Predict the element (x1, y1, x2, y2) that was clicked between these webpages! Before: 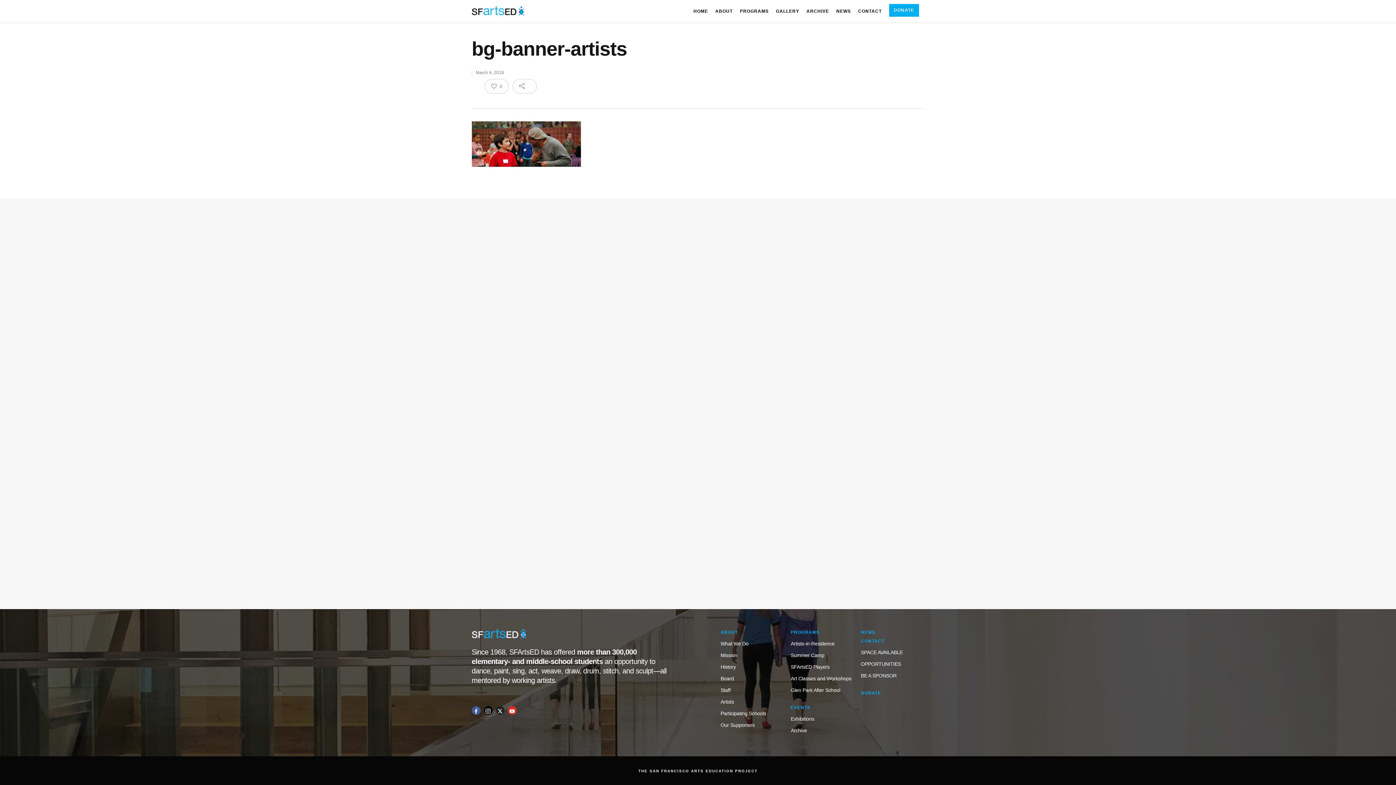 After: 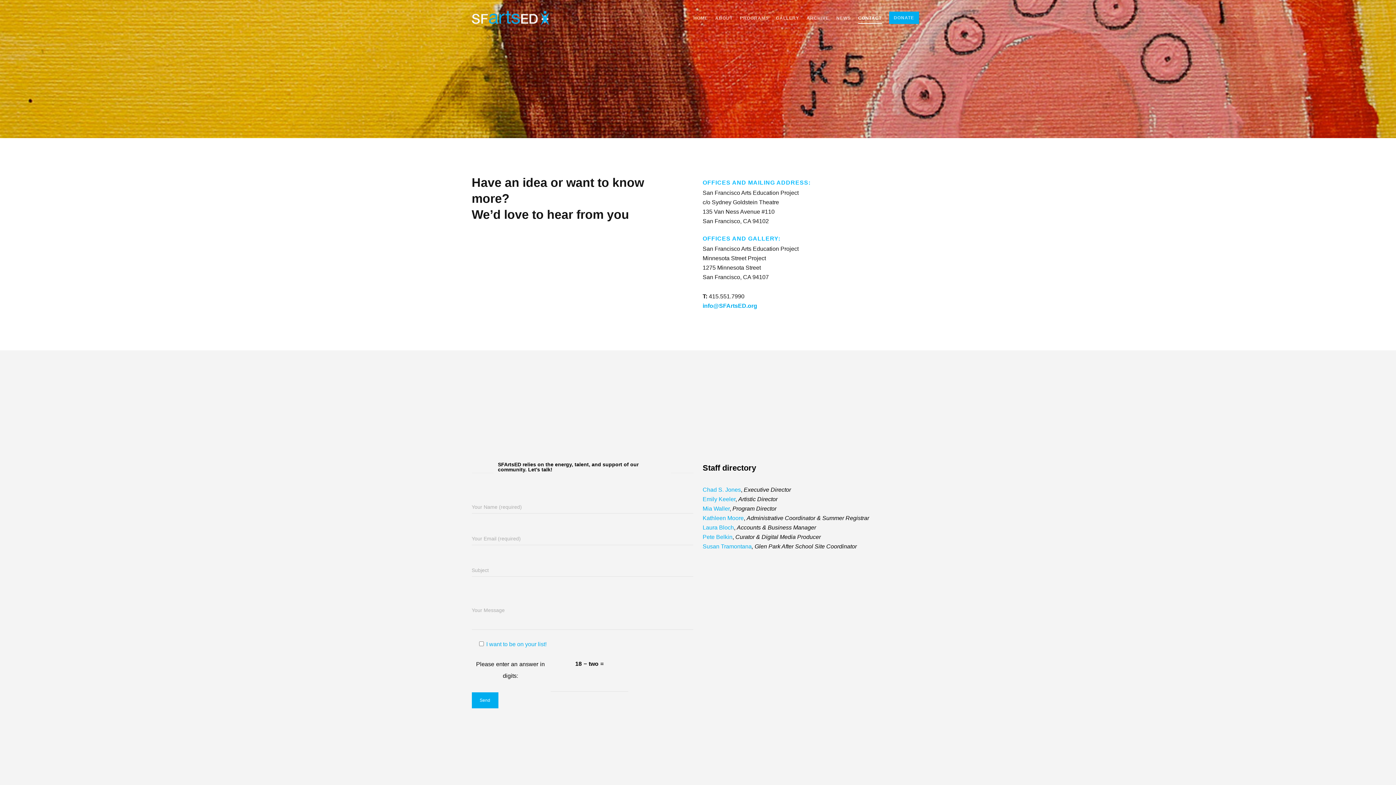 Action: bbox: (858, 4, 882, 18) label: CONTACT